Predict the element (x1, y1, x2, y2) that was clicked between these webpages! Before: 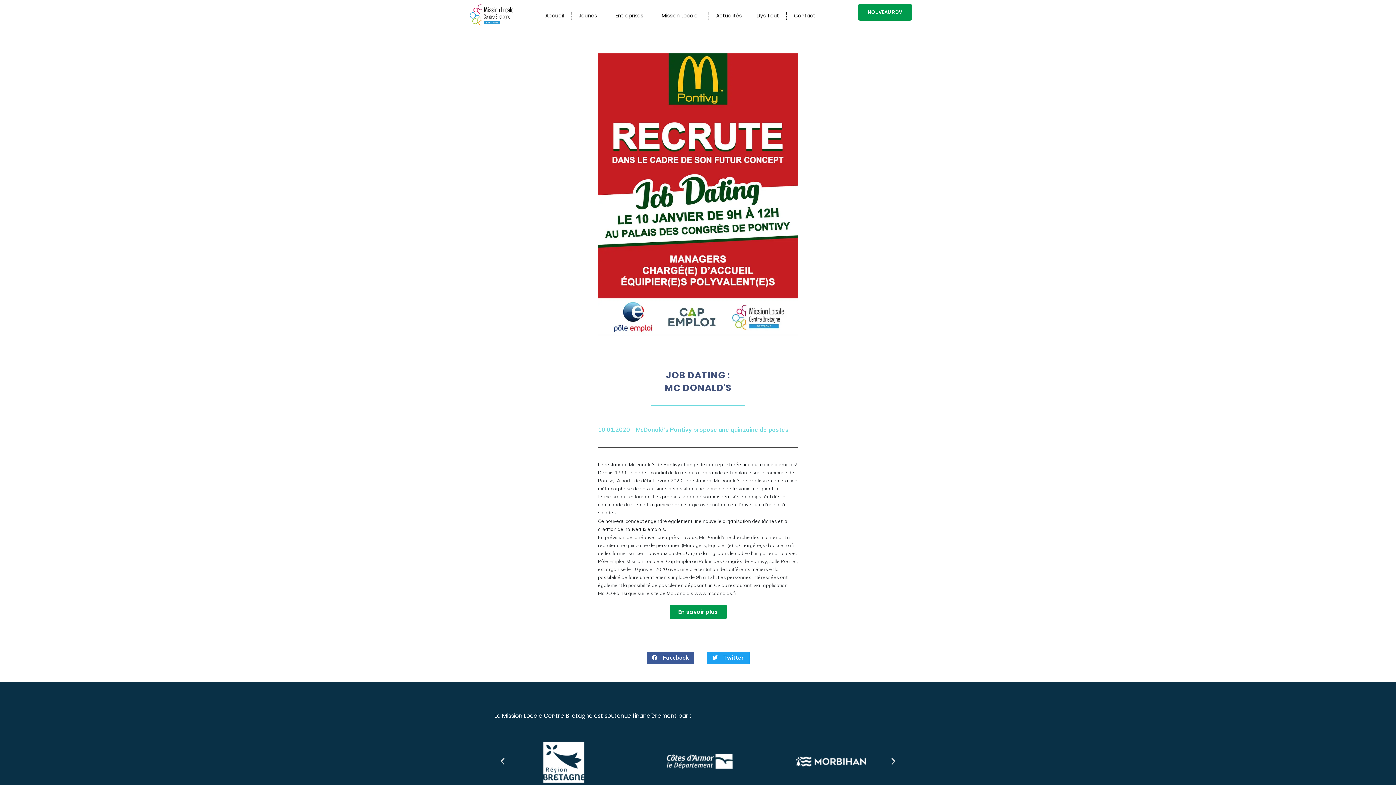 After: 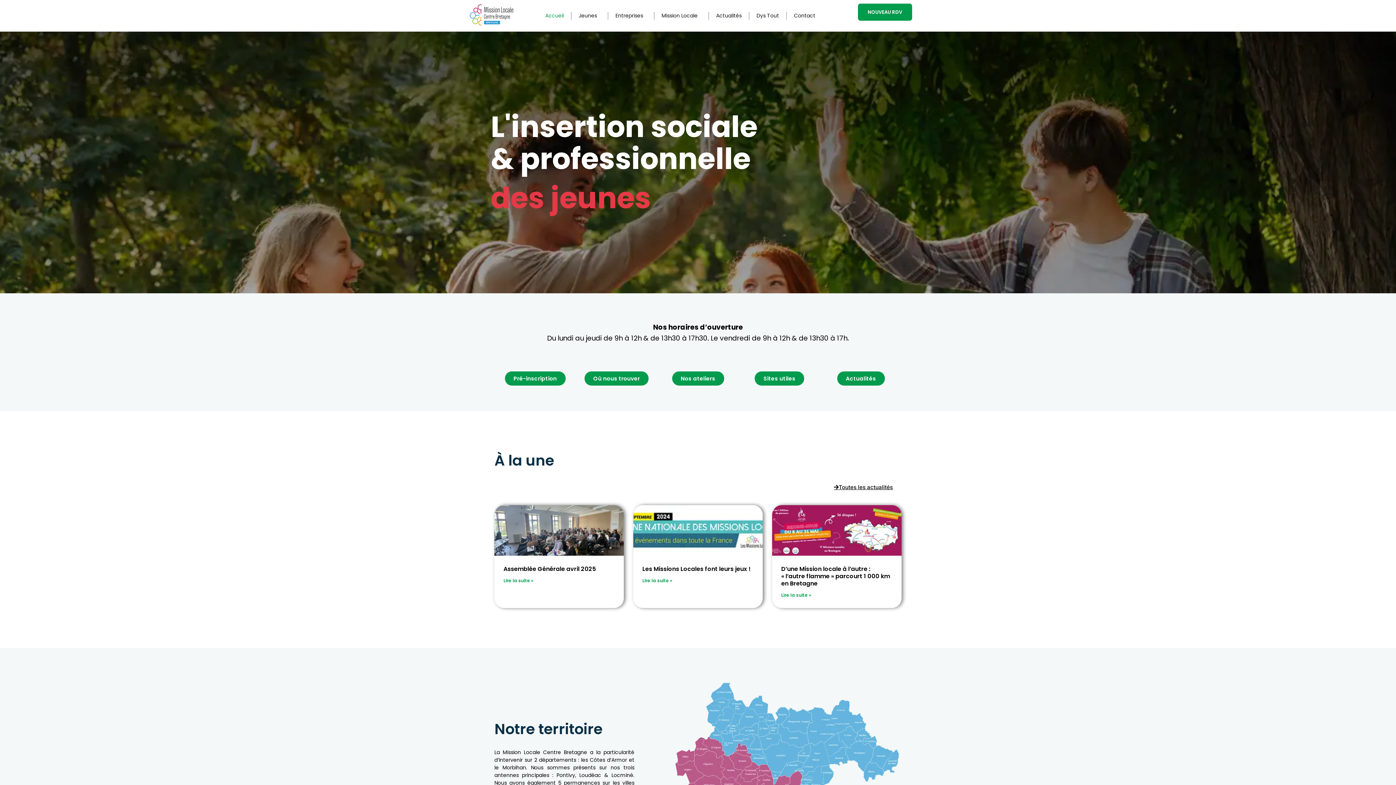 Action: bbox: (540, 6, 569, 25) label: Accueil